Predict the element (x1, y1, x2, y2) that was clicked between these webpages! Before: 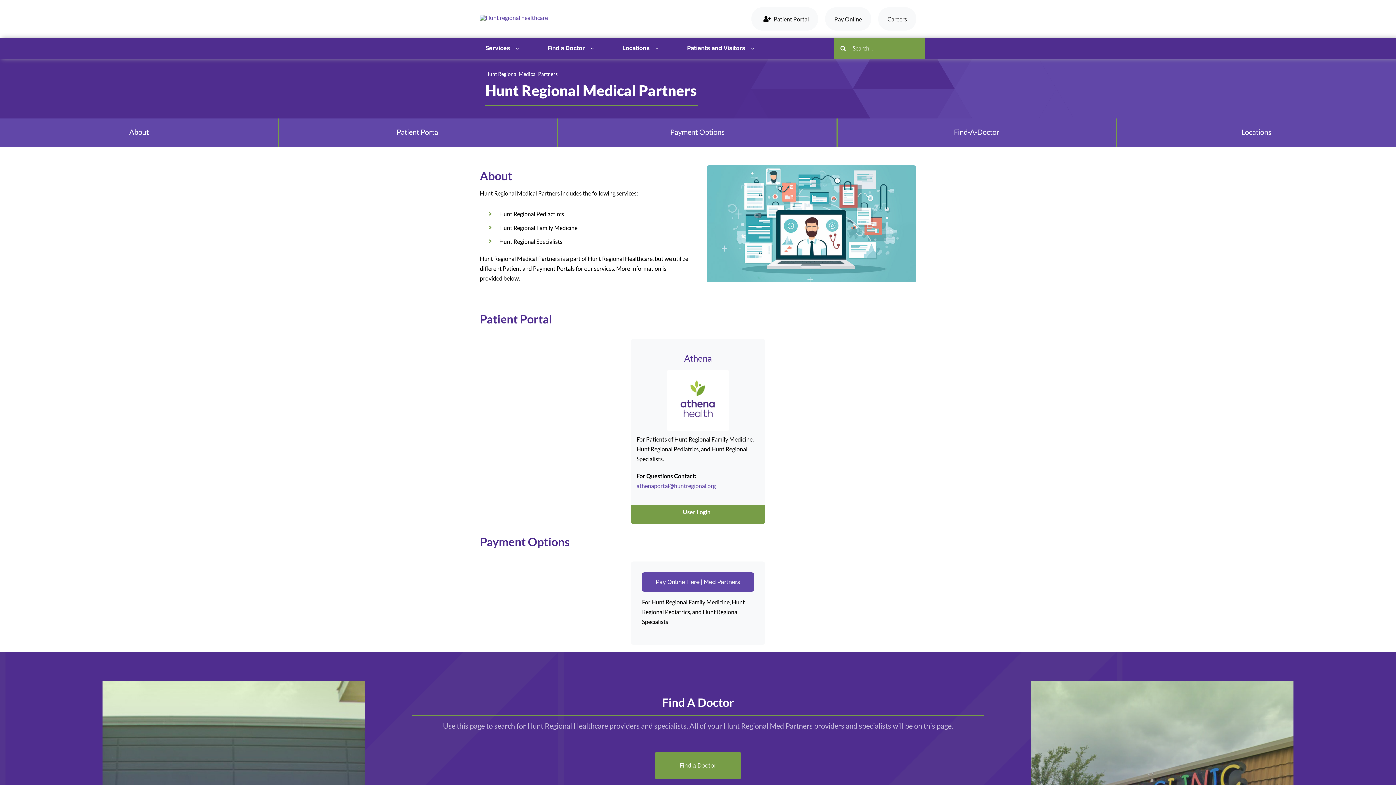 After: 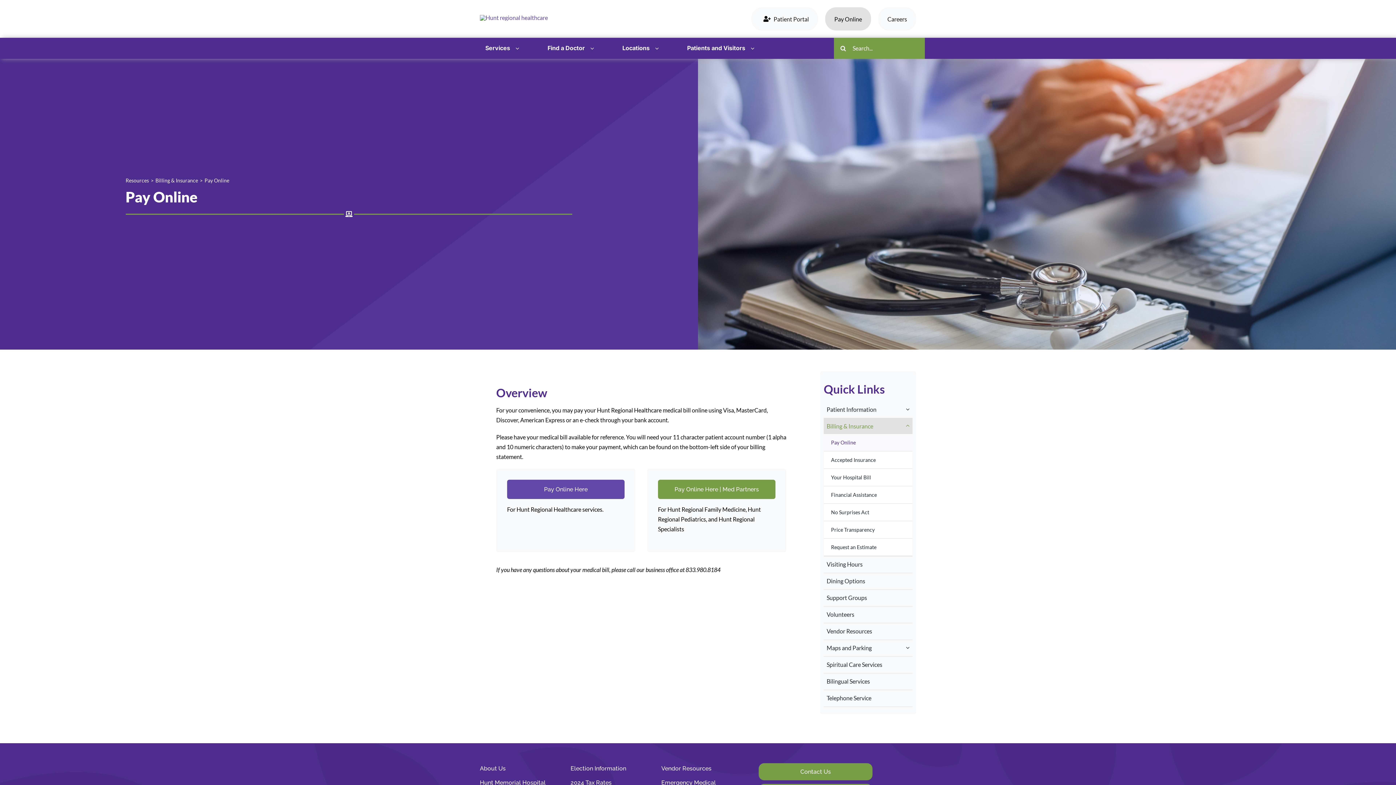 Action: label: Pay Online bbox: (825, 7, 871, 30)